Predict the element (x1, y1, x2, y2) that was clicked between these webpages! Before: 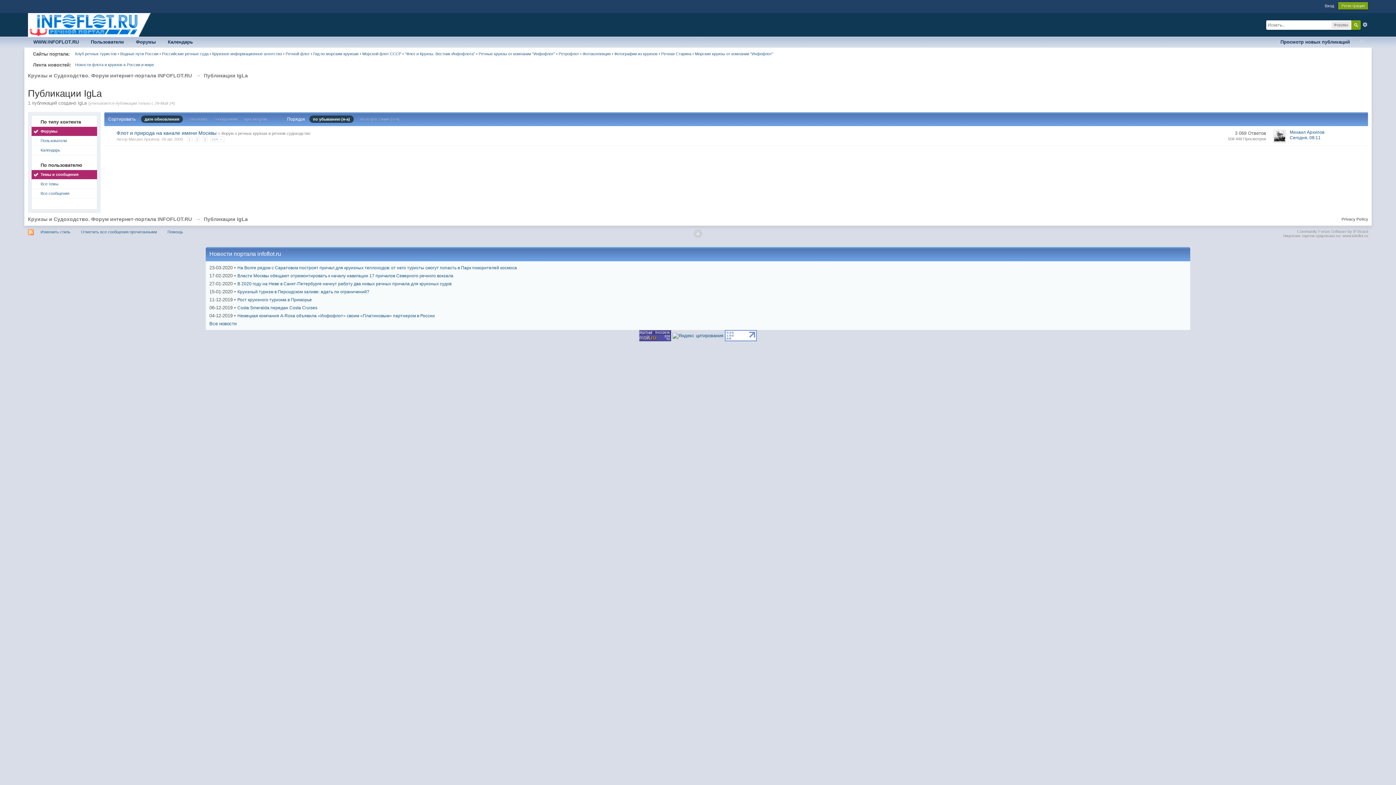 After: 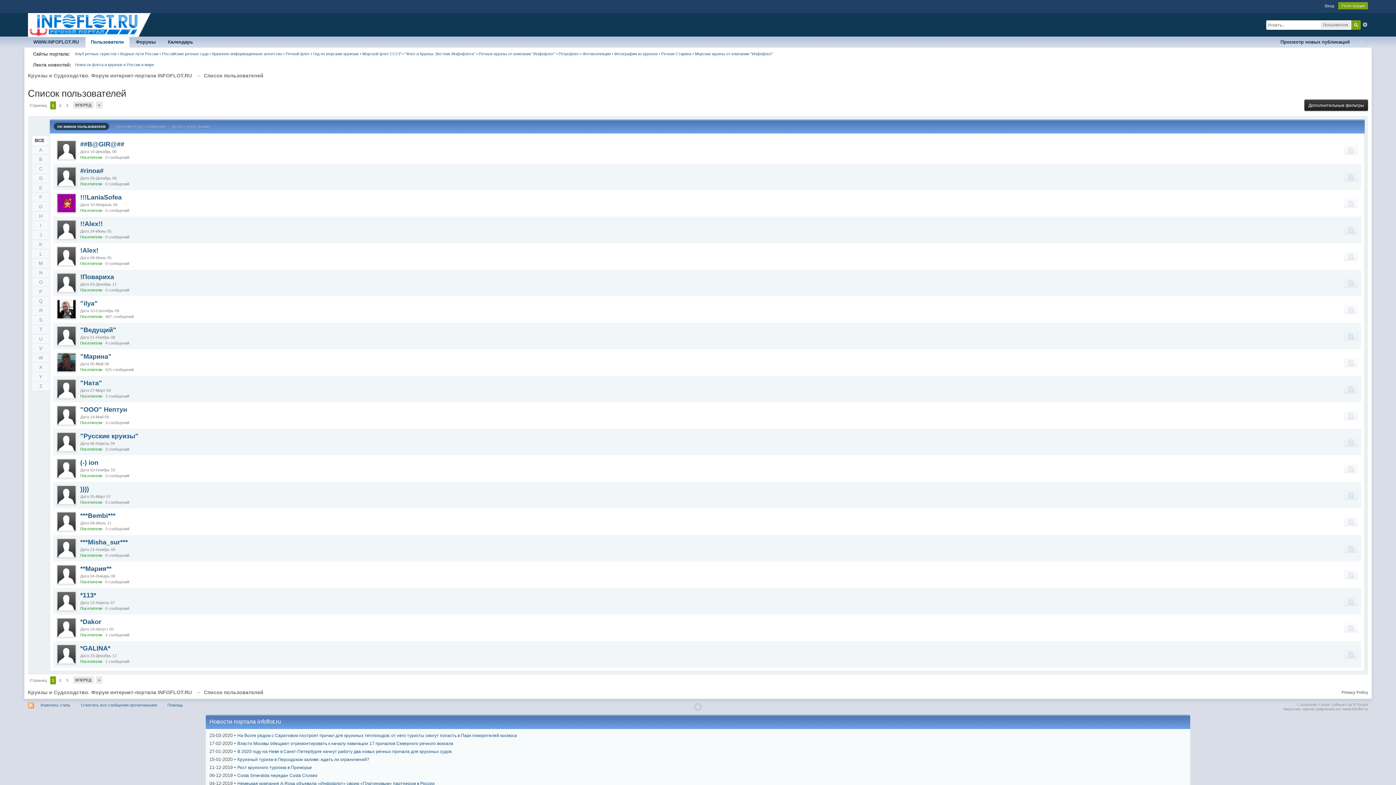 Action: label: Пользователи bbox: (85, 37, 129, 47)